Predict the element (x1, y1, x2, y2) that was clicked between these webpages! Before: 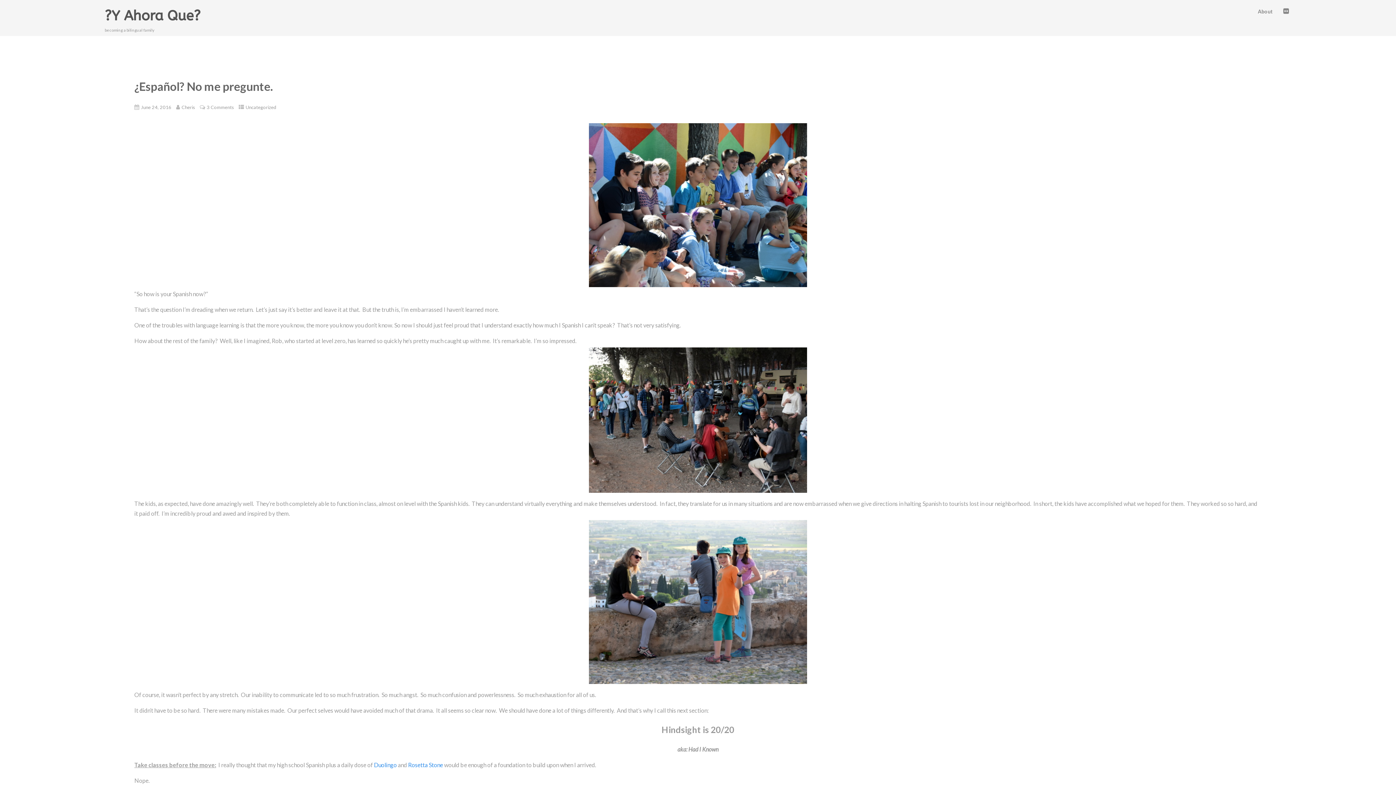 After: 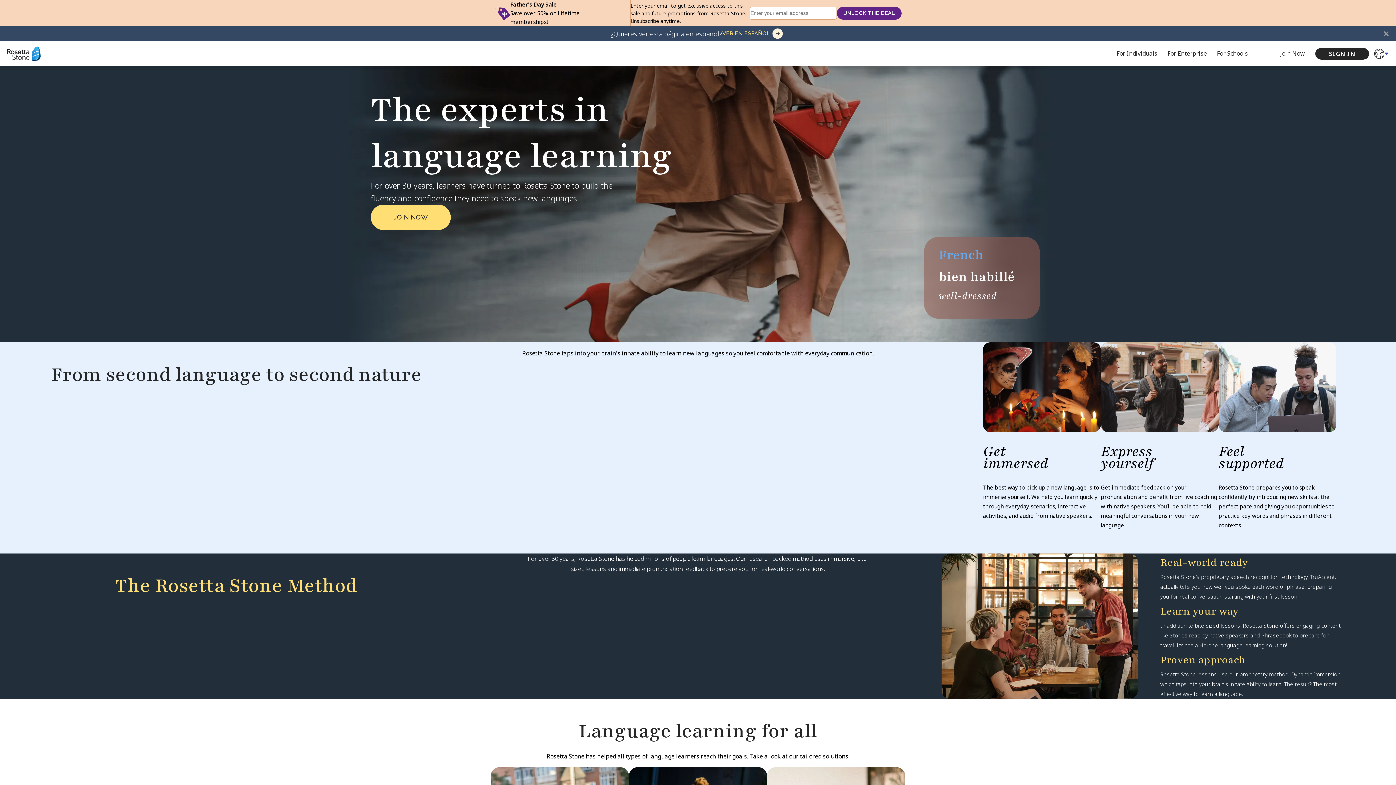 Action: bbox: (408, 761, 443, 768) label: Rosetta Stone